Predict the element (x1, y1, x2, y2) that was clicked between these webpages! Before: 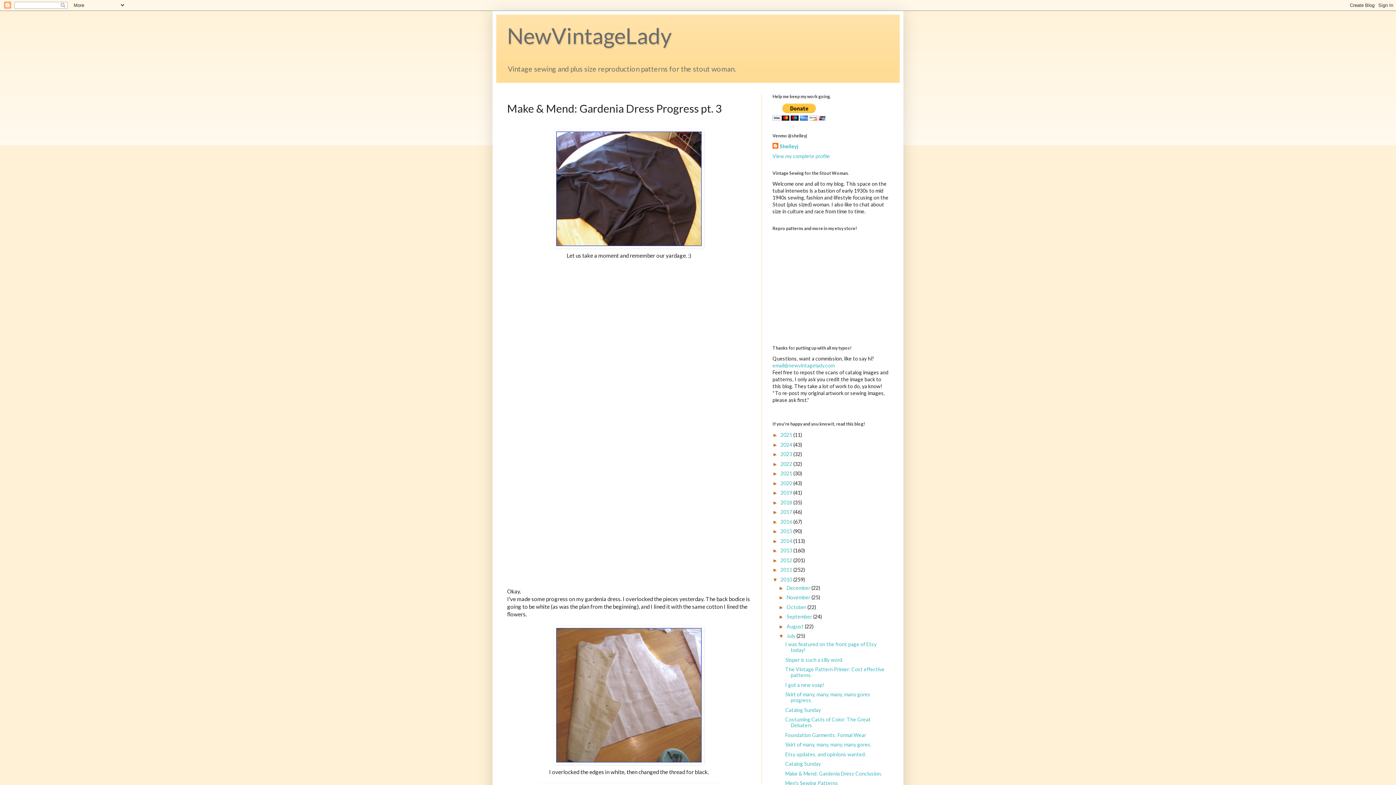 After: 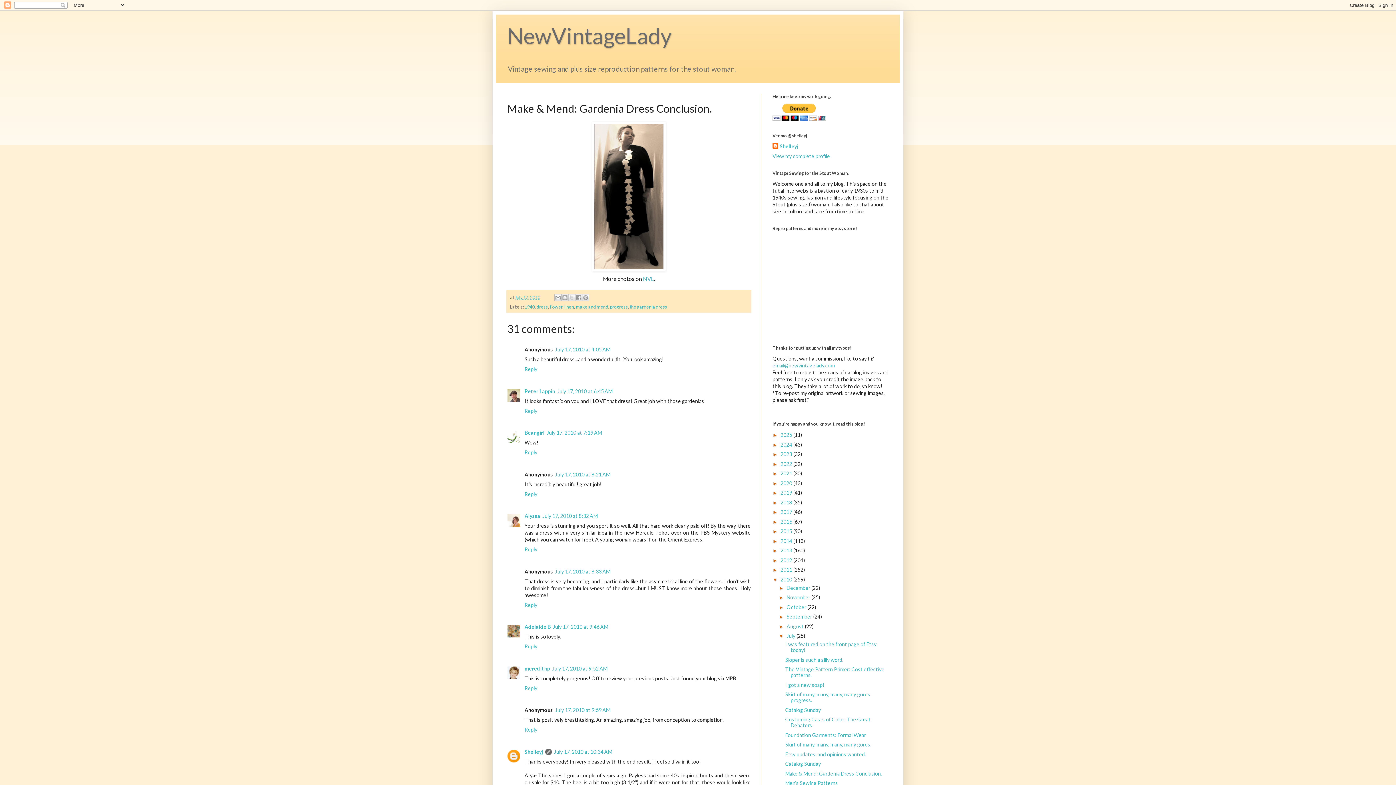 Action: bbox: (785, 770, 882, 777) label: Make & Mend: Gardenia Dress Conclusion.